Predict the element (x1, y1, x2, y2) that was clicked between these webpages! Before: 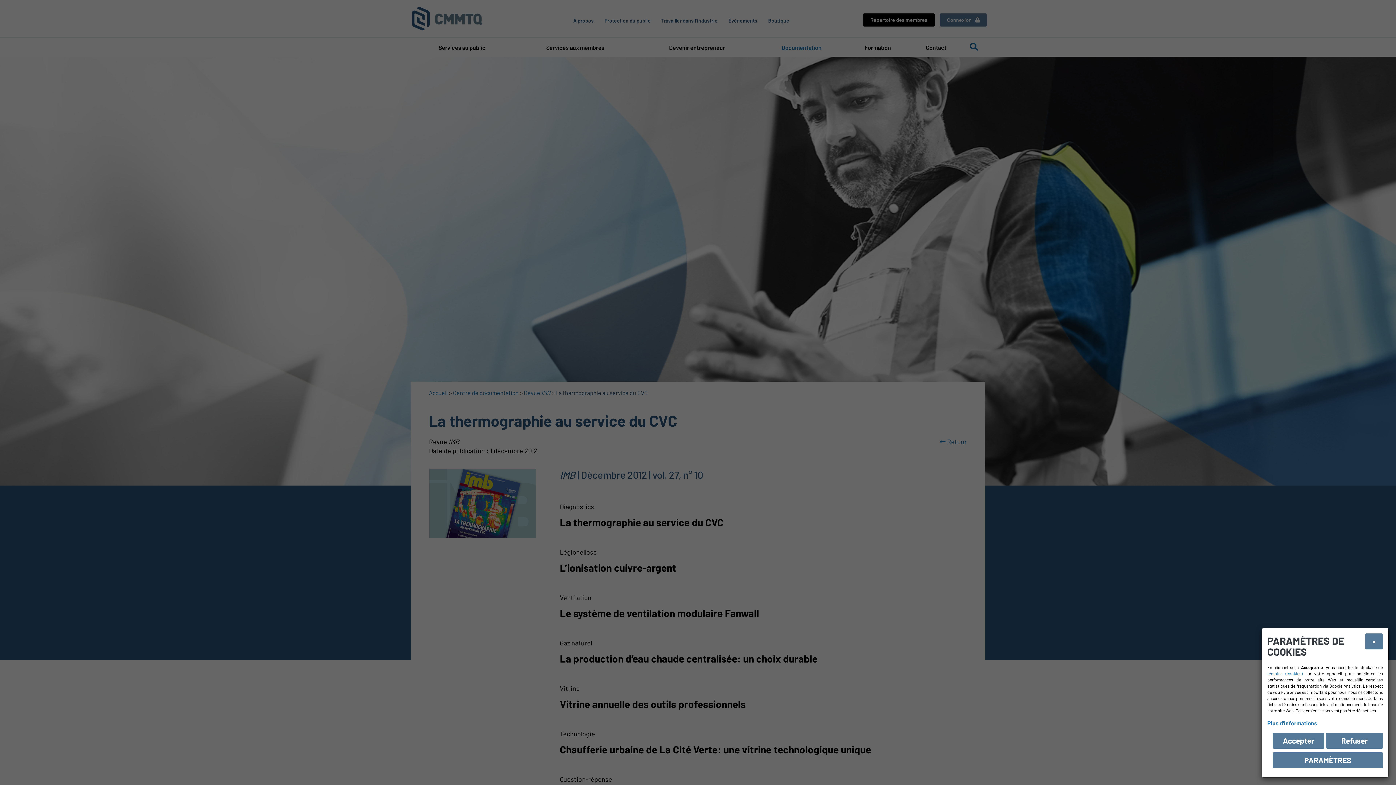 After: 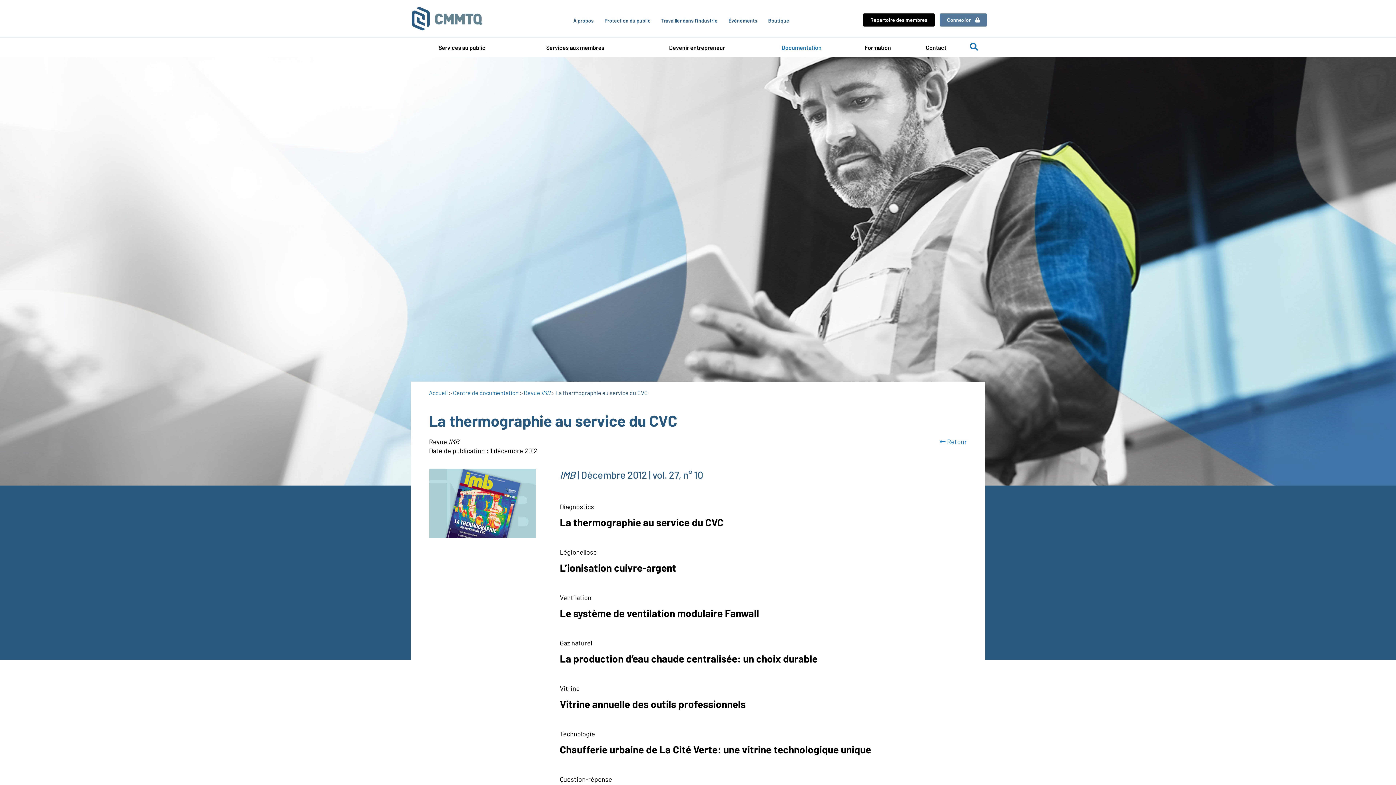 Action: label: Accepter bbox: (1273, 733, 1324, 749)